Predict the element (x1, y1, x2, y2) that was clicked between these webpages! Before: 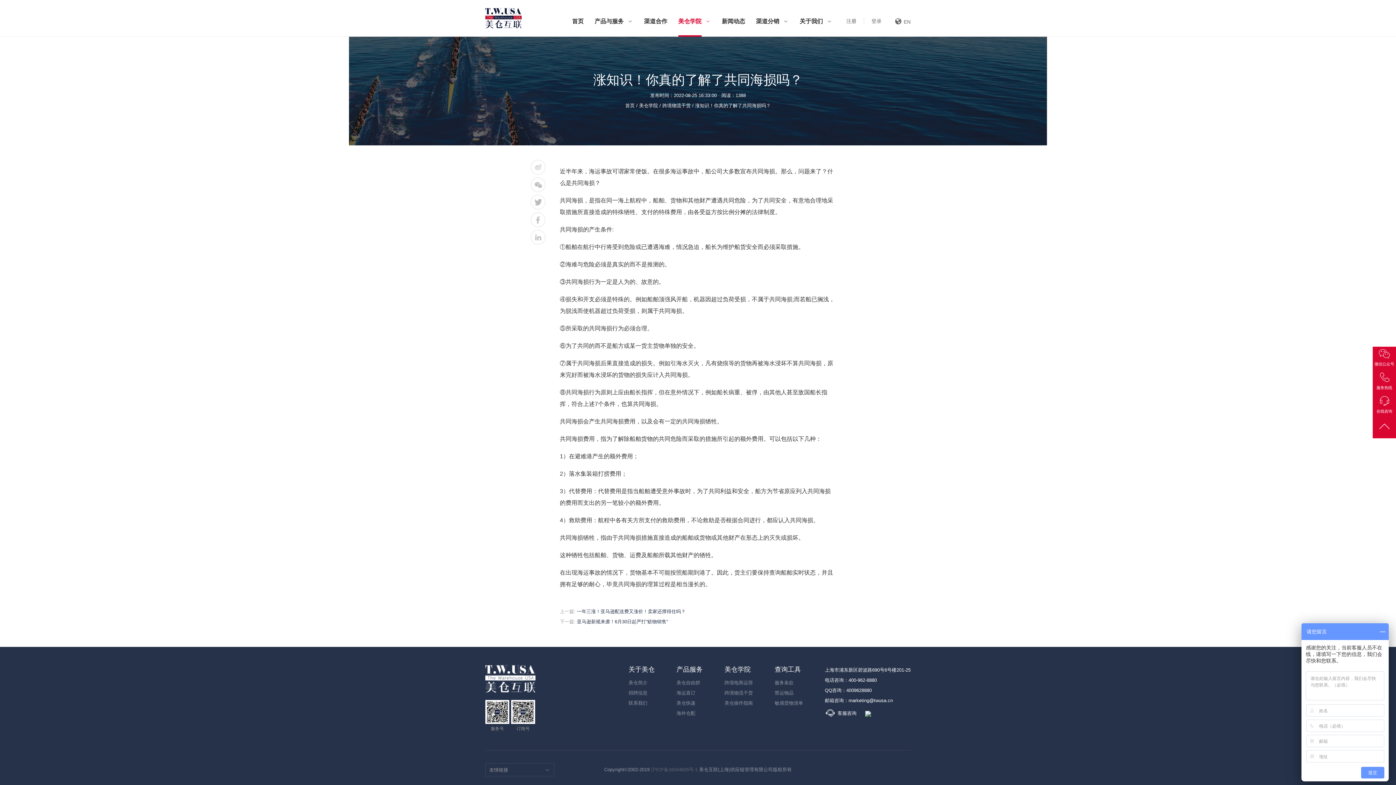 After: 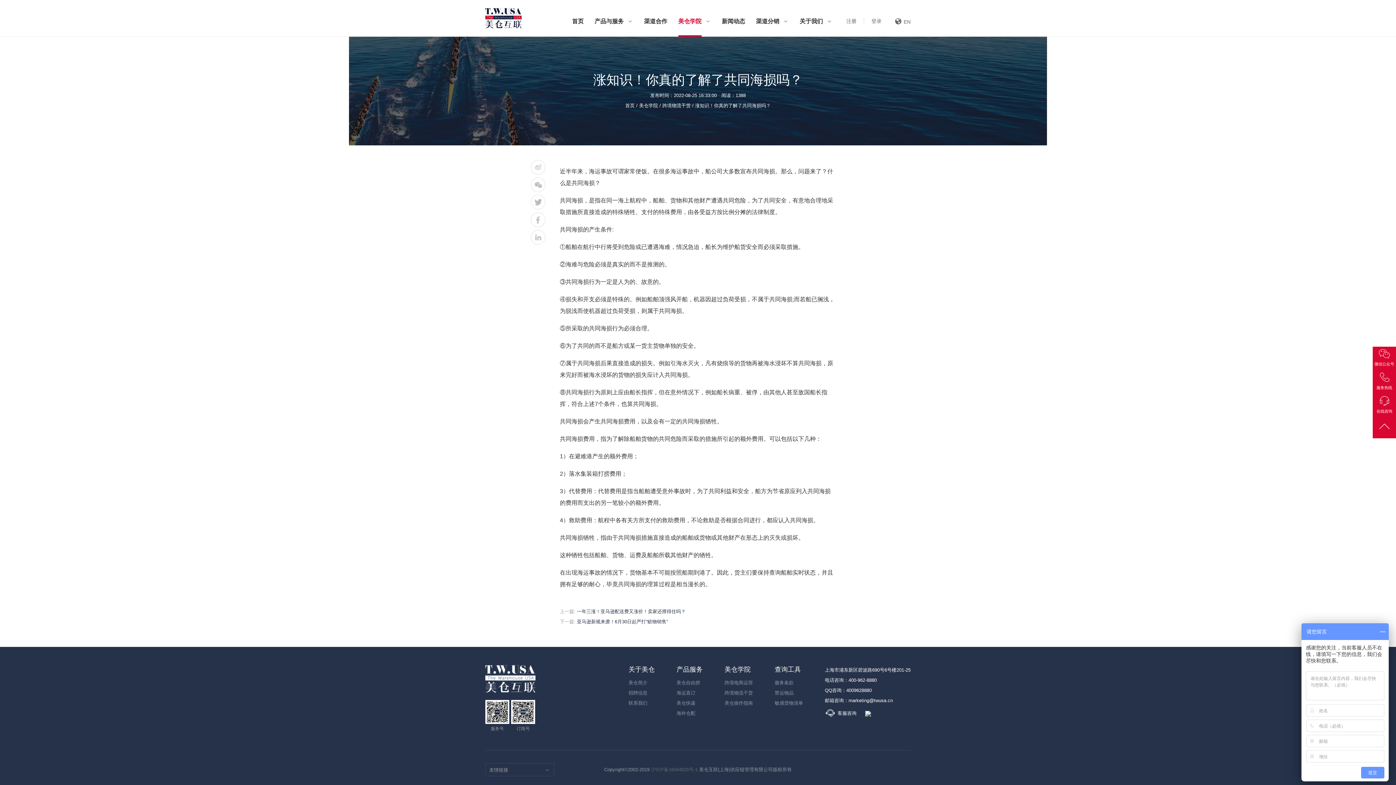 Action: bbox: (695, 102, 770, 108) label: 涨知识！你真的了解了共同海损吗？